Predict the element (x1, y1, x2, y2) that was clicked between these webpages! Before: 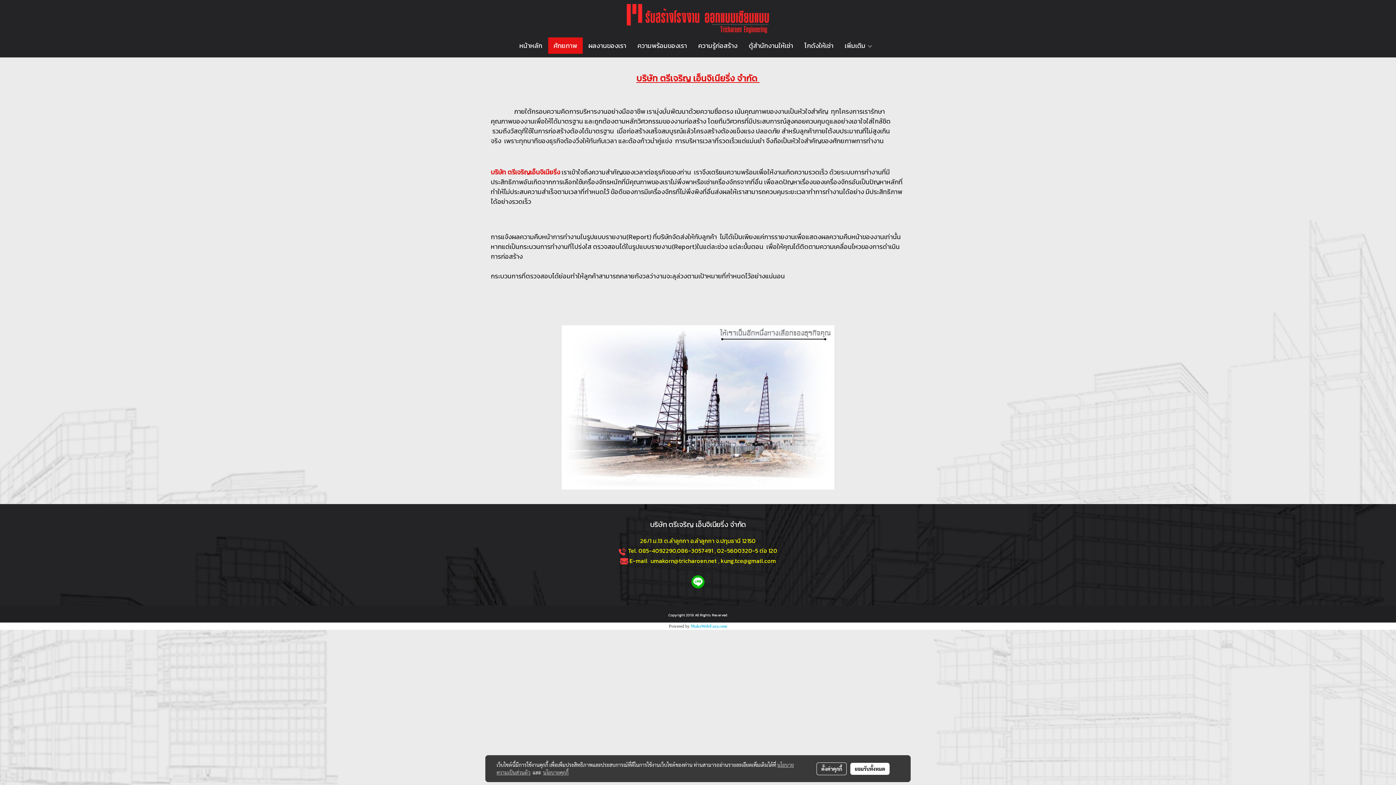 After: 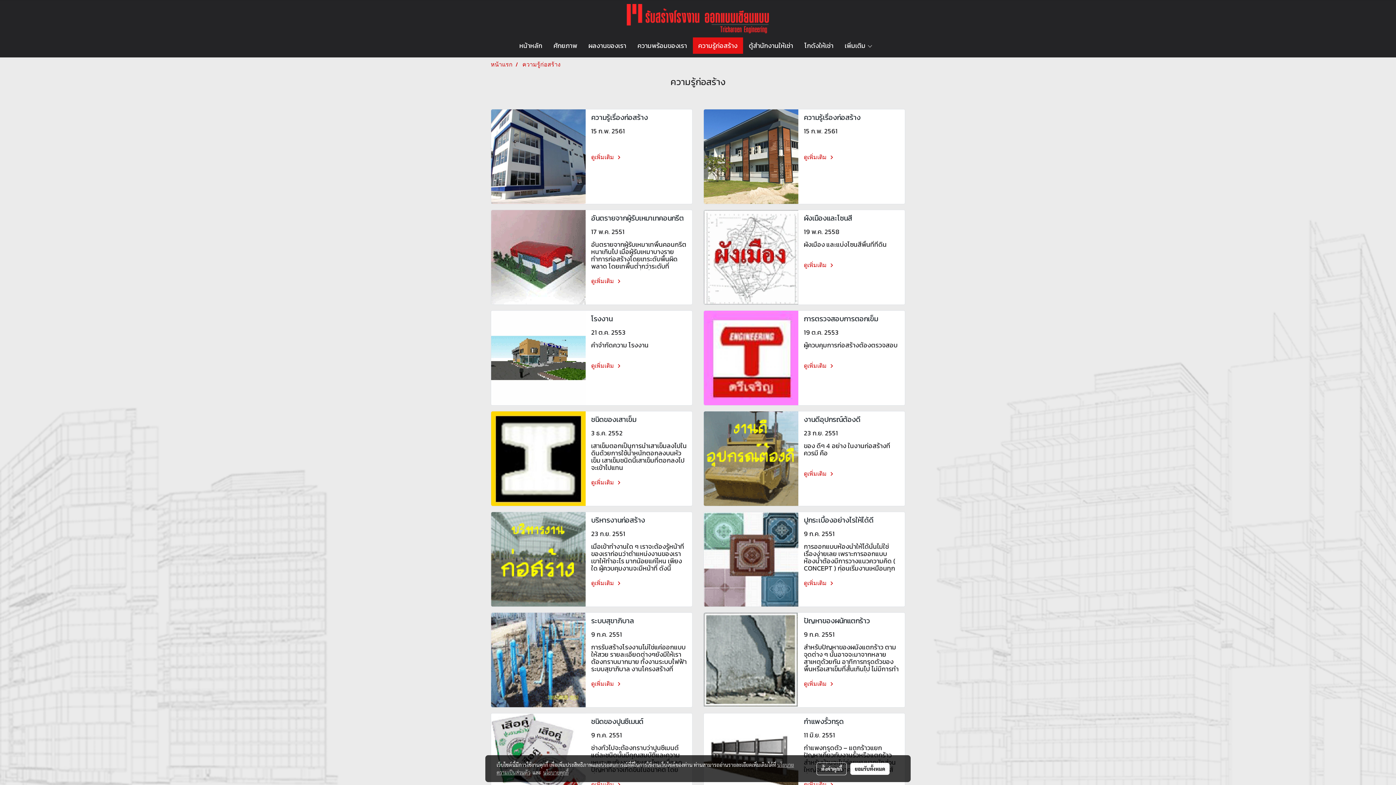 Action: label: ความรู้ก่อสร้าง bbox: (692, 37, 743, 53)